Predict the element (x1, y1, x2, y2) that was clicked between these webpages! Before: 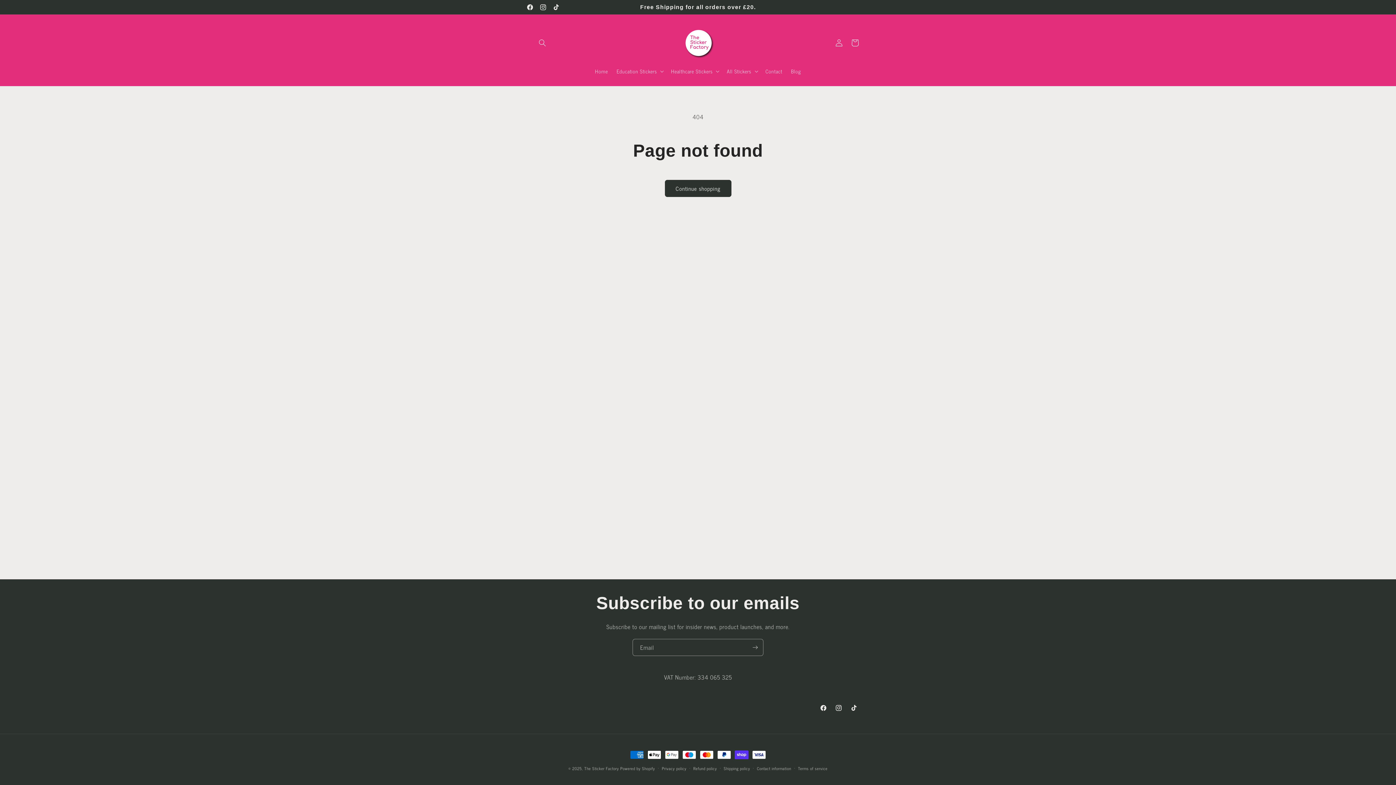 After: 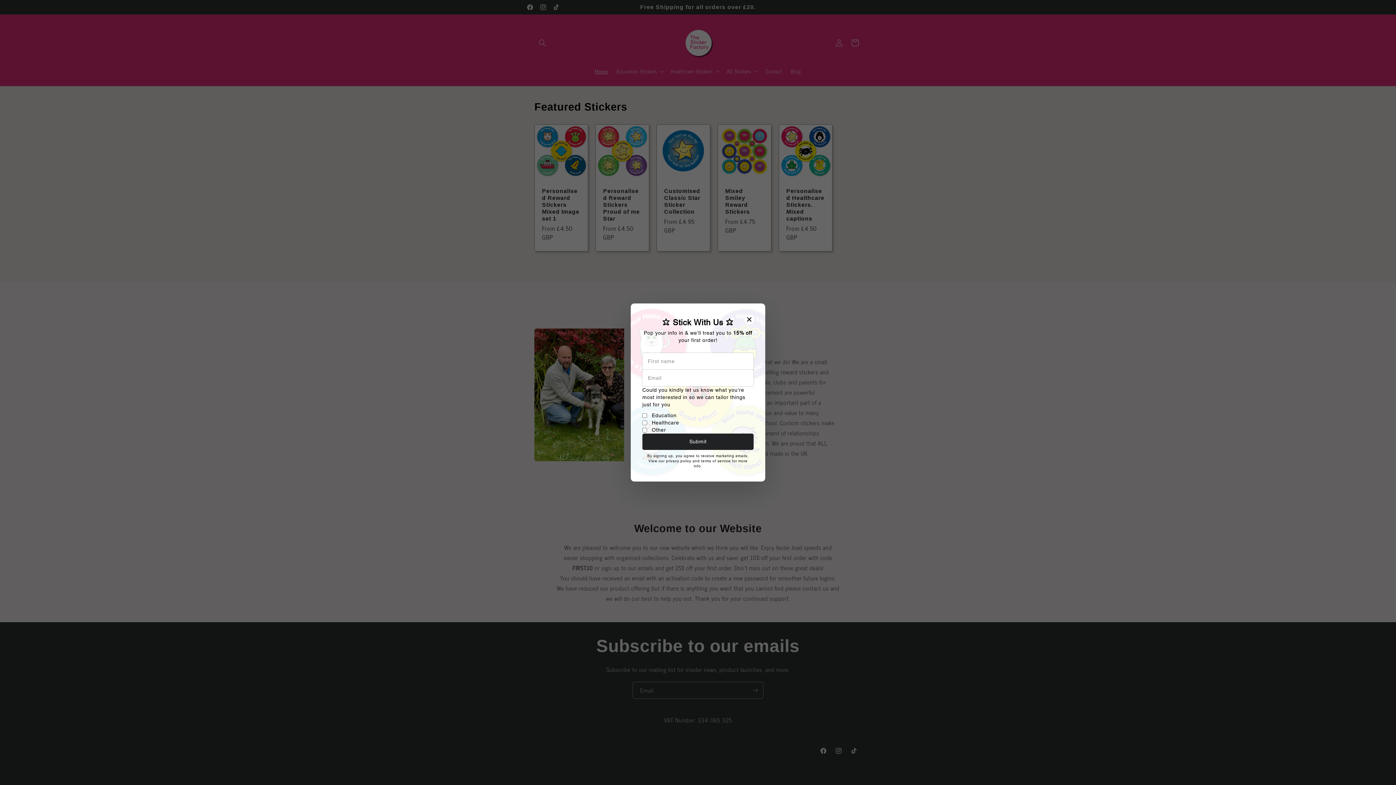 Action: bbox: (677, 21, 719, 63)